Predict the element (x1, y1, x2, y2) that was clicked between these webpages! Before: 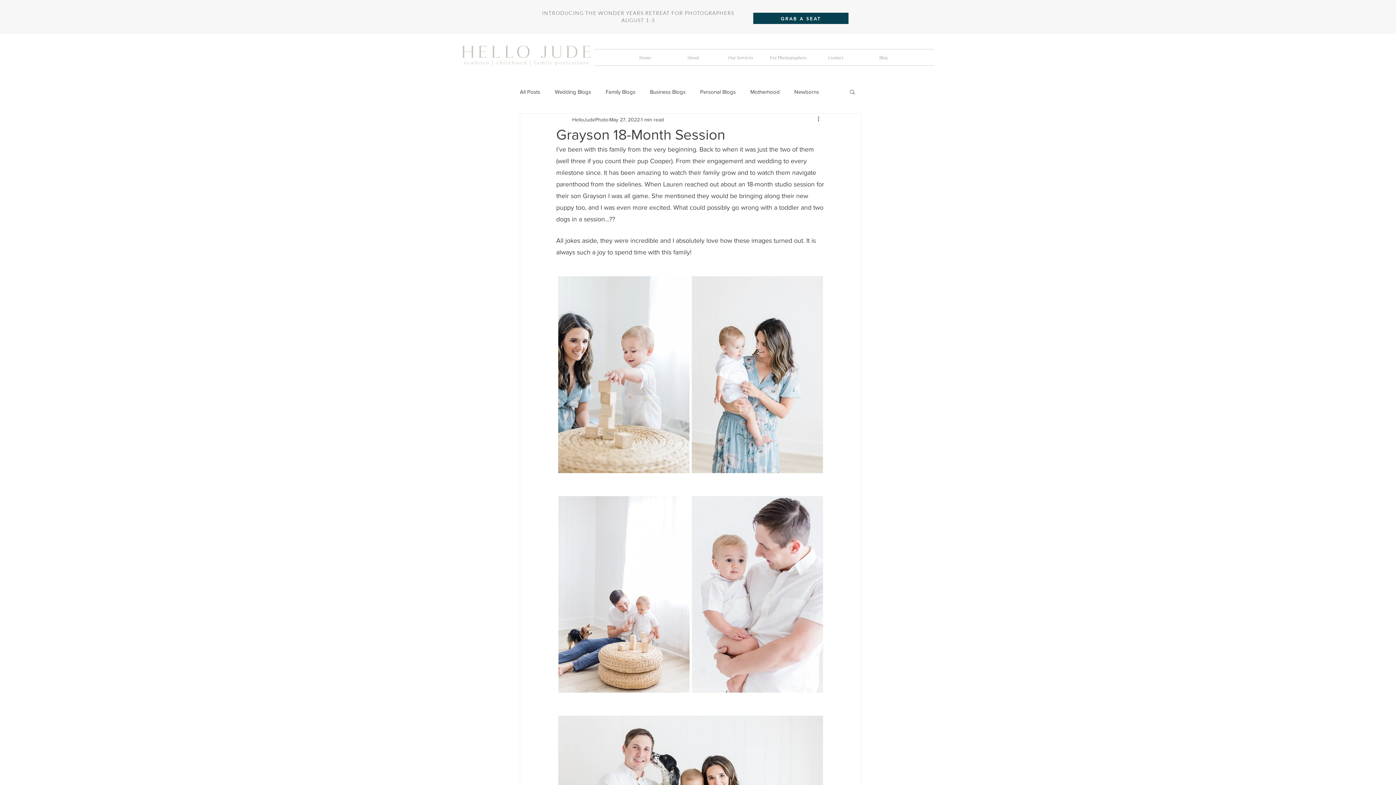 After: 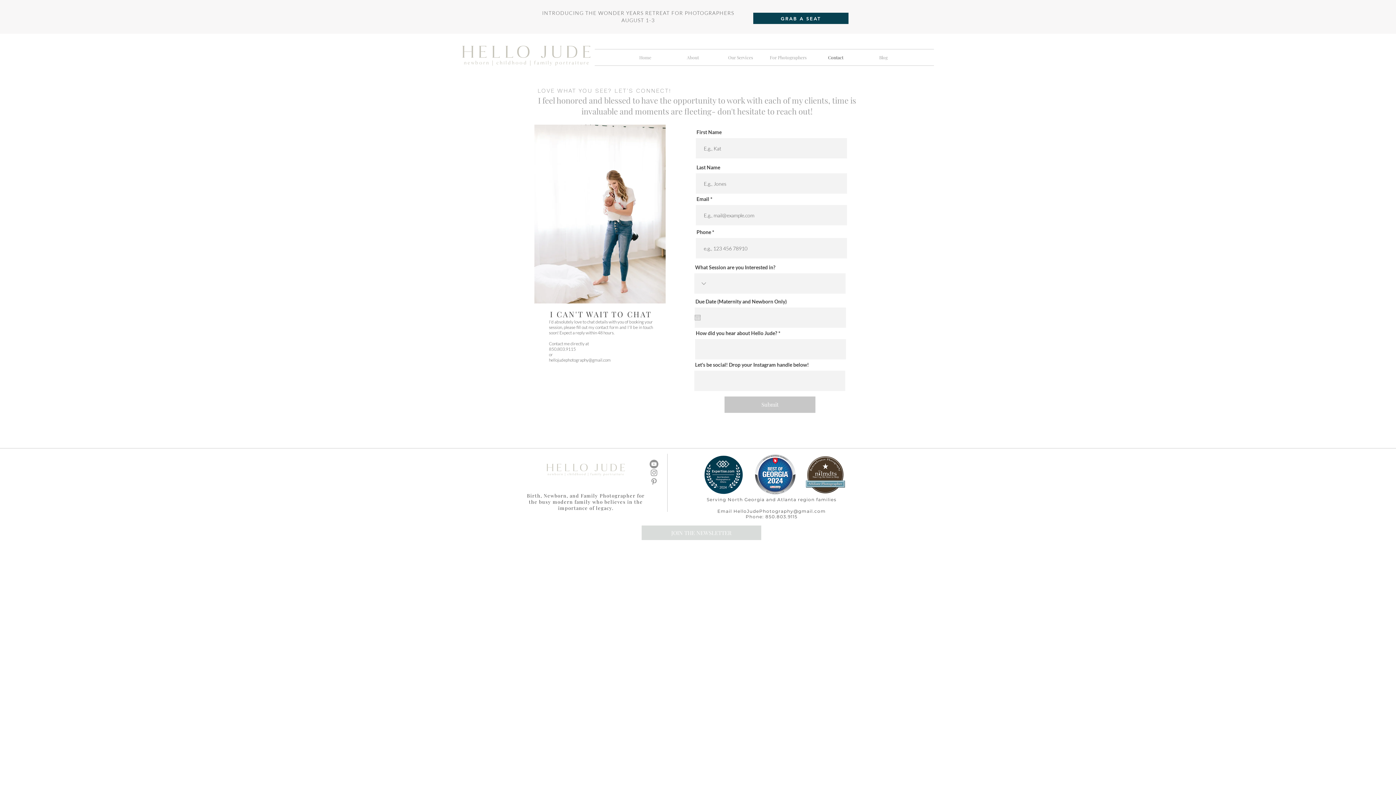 Action: bbox: (812, 49, 859, 65) label: Contact